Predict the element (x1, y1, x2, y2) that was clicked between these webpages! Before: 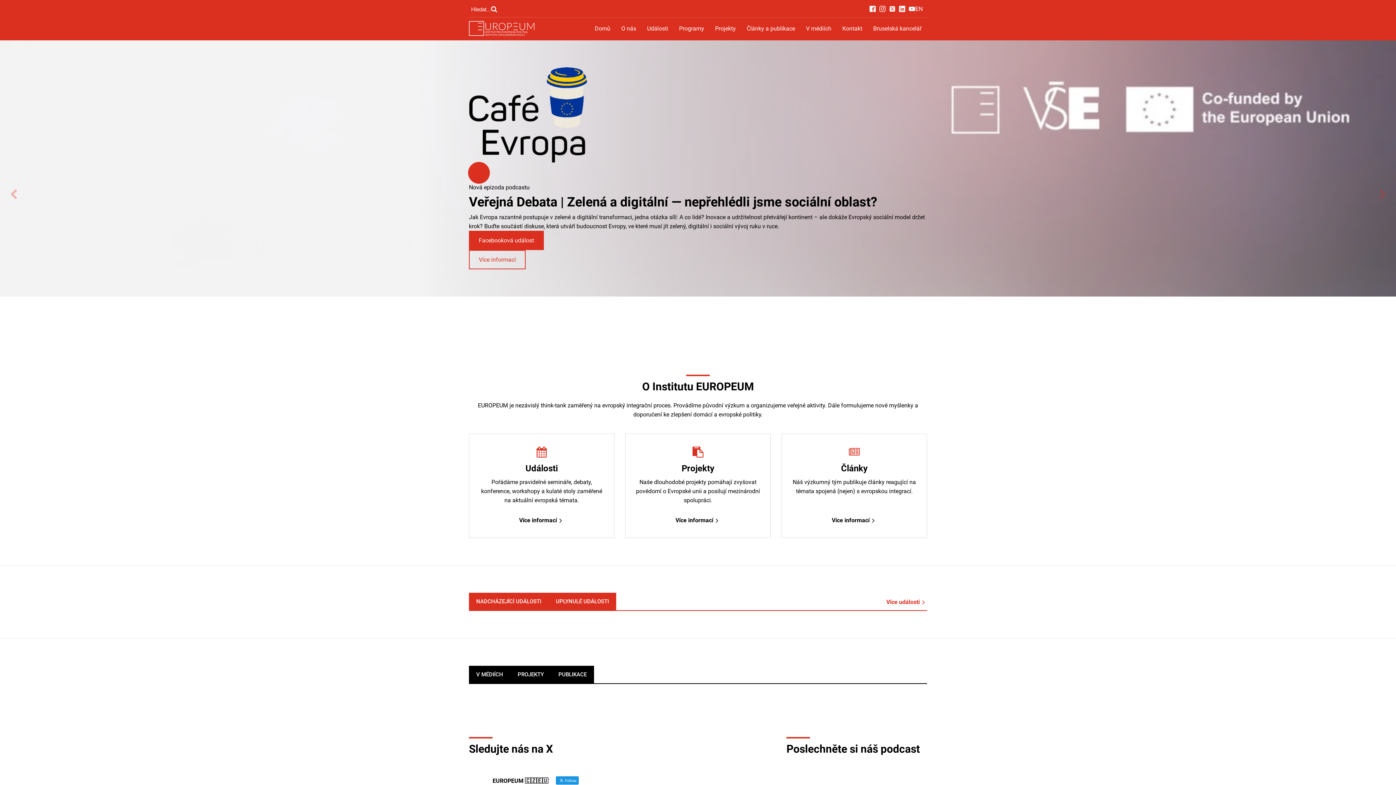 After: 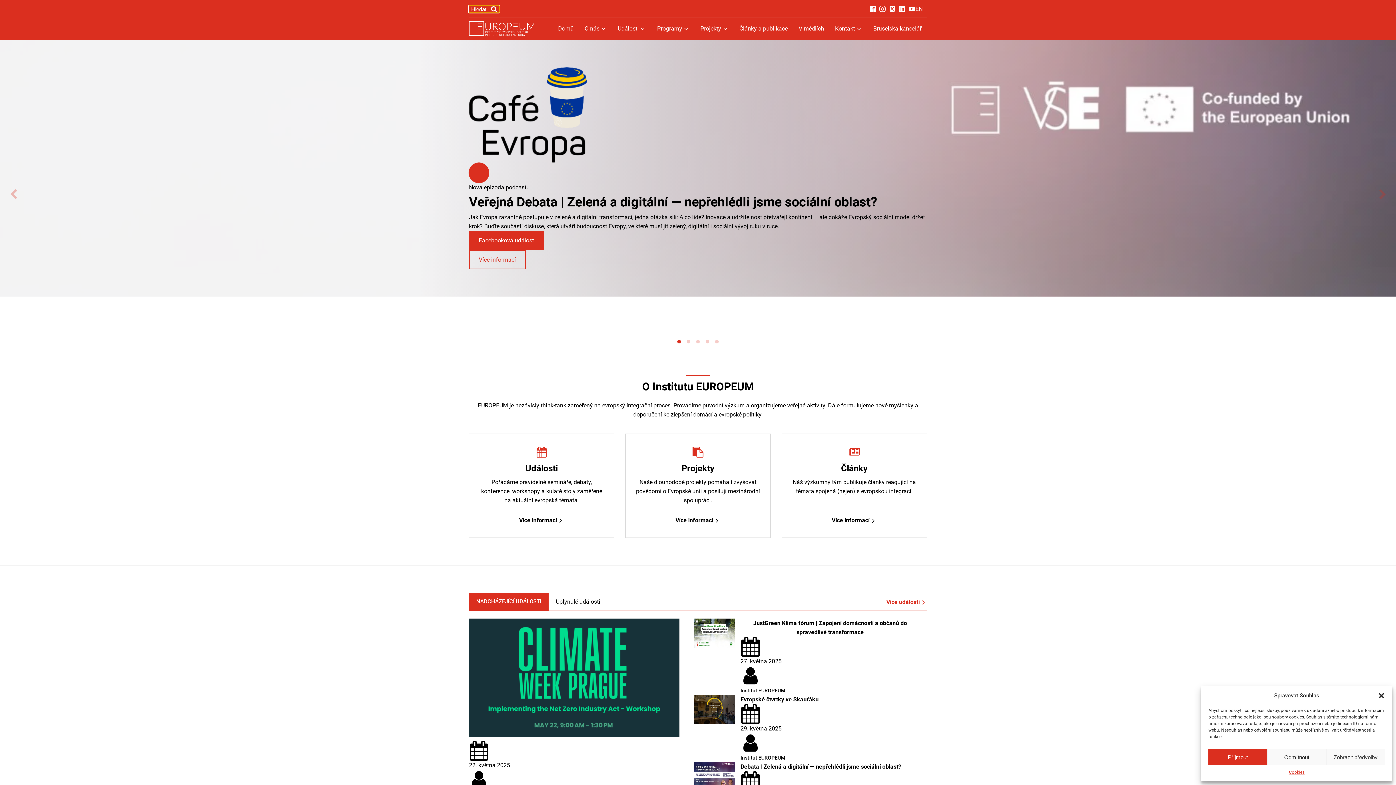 Action: label: Open search bbox: (469, 5, 499, 12)